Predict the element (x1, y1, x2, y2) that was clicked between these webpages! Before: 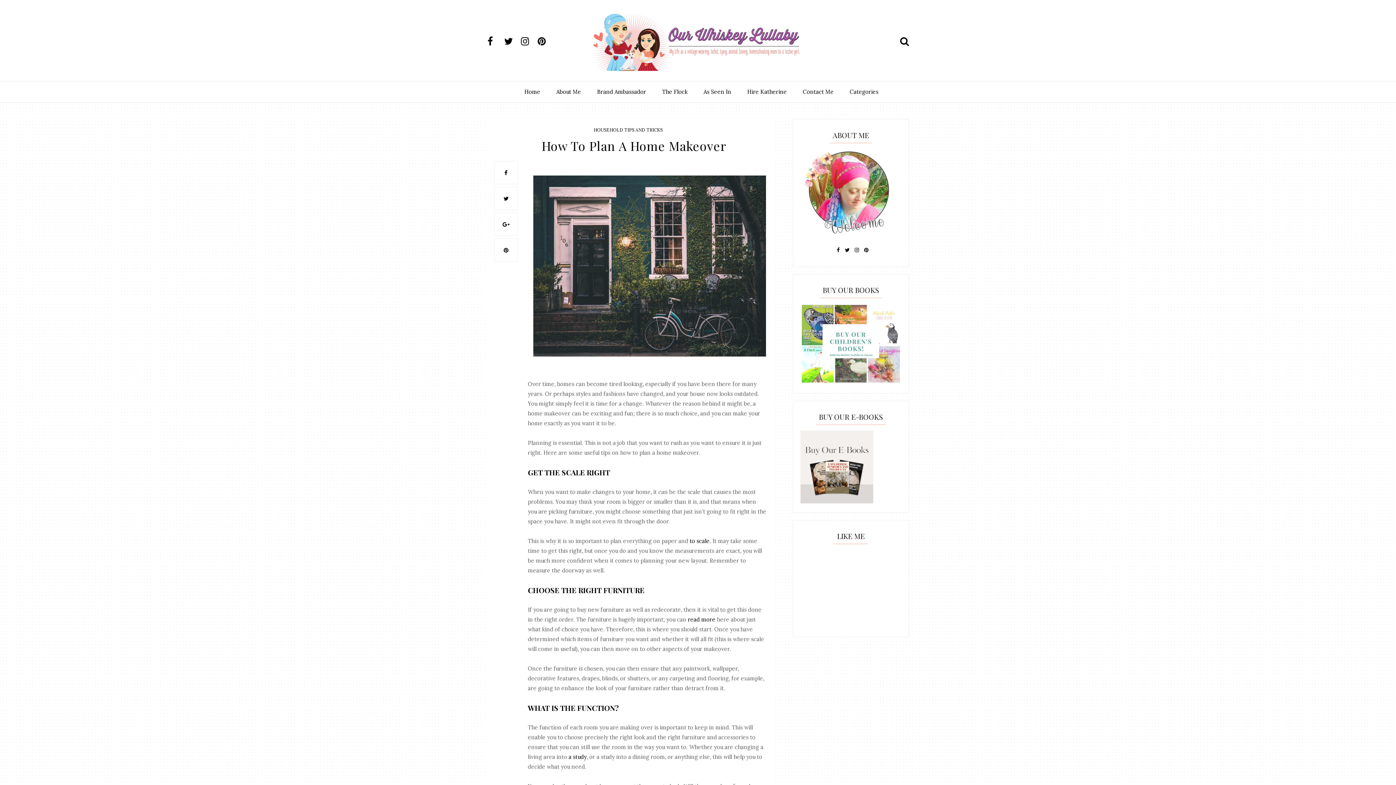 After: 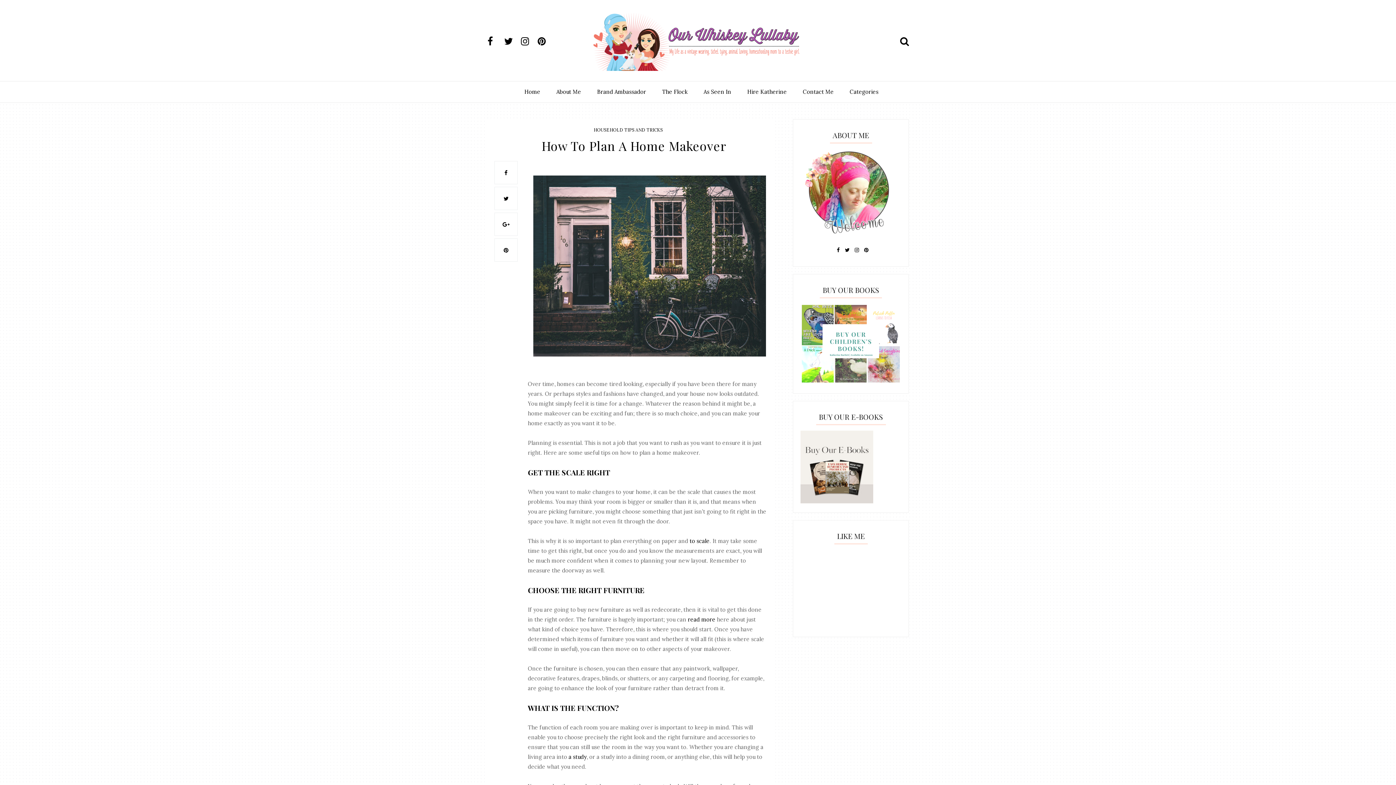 Action: bbox: (537, 34, 553, 48)